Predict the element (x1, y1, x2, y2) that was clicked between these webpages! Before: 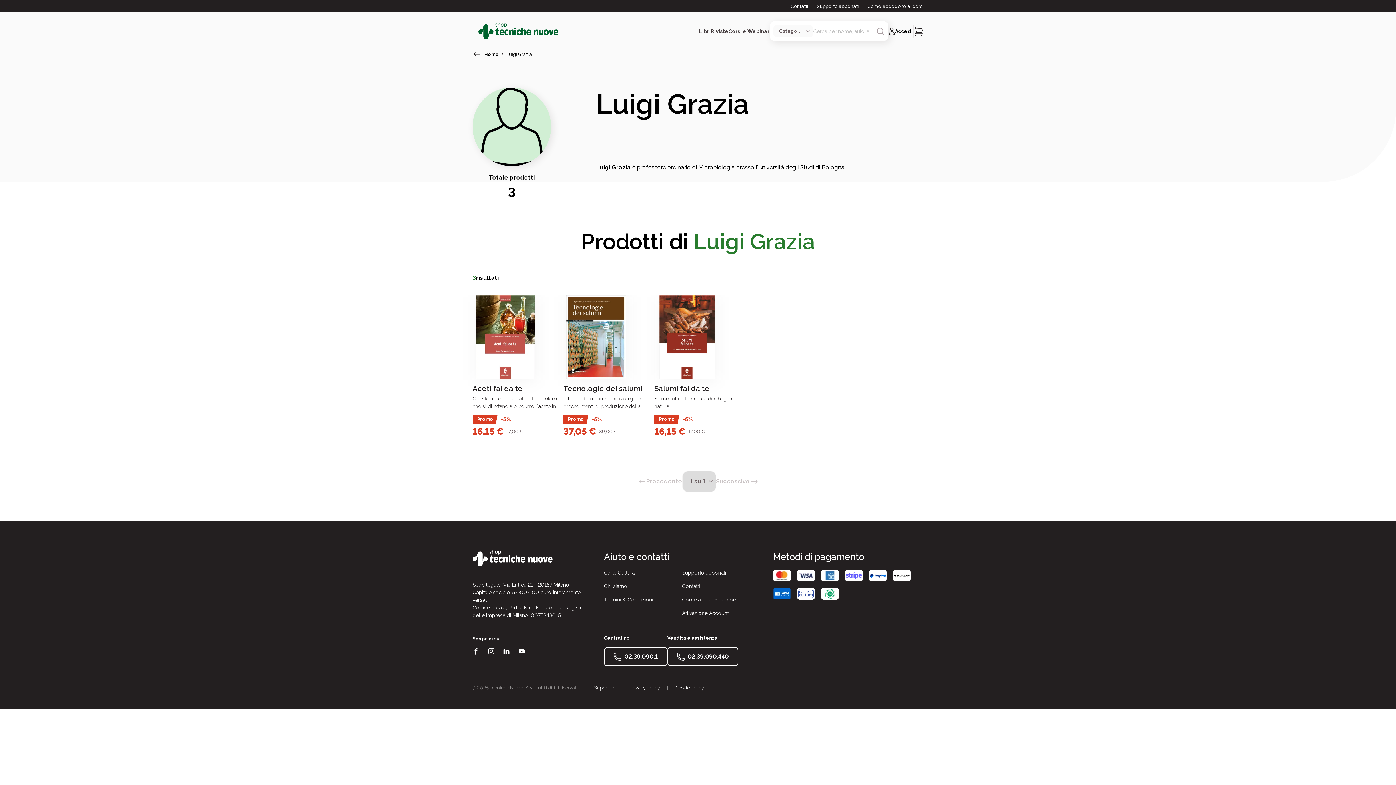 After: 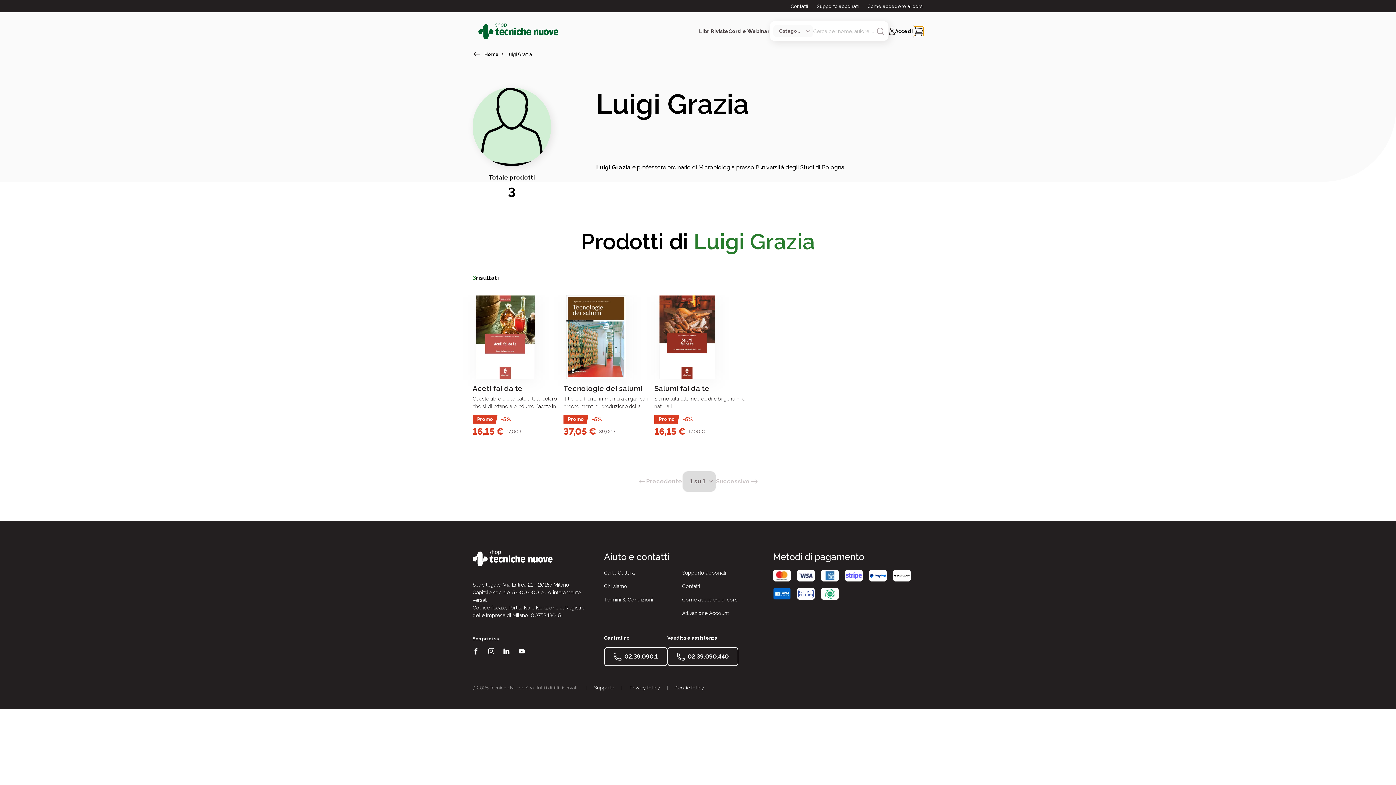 Action: bbox: (914, 26, 923, 35)